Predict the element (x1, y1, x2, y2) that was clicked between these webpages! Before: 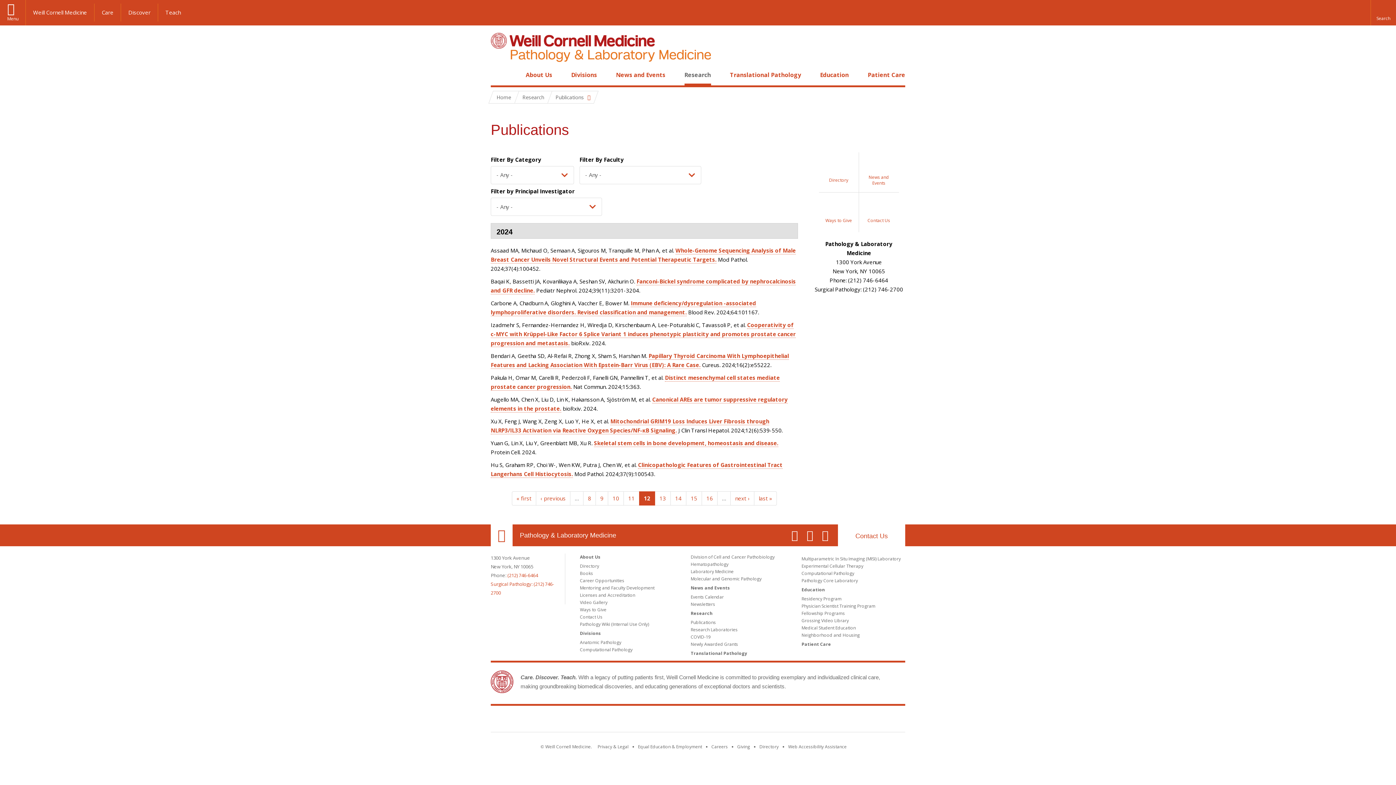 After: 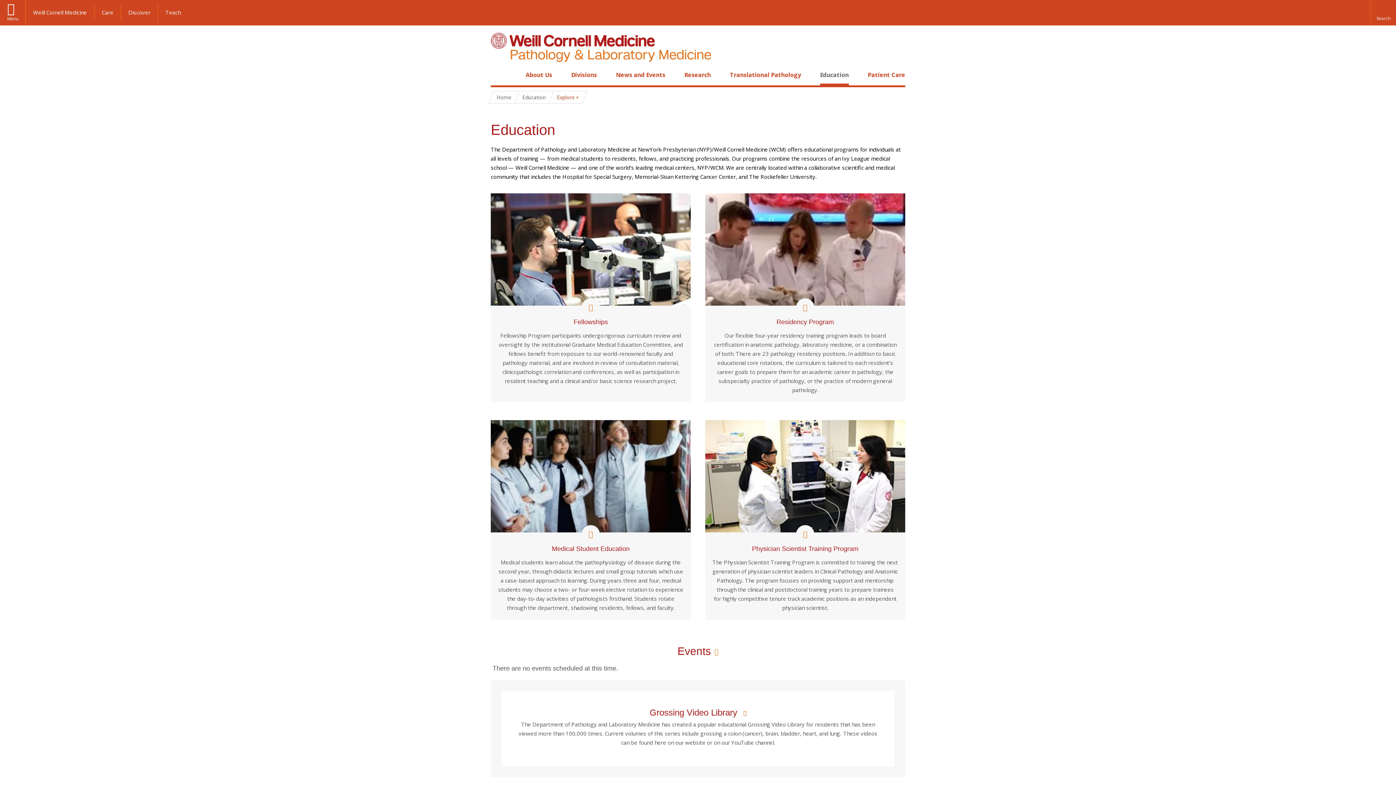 Action: label: Education bbox: (801, 586, 825, 593)